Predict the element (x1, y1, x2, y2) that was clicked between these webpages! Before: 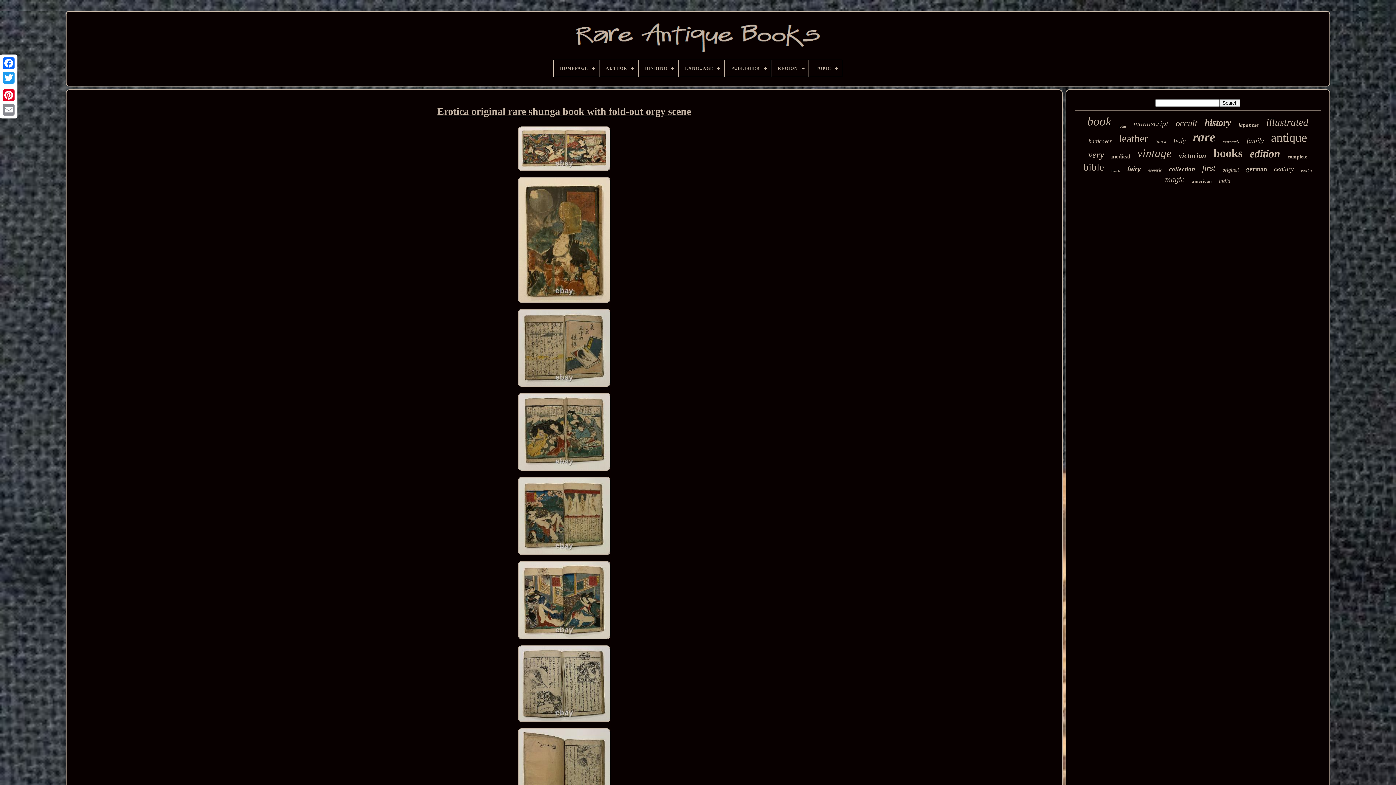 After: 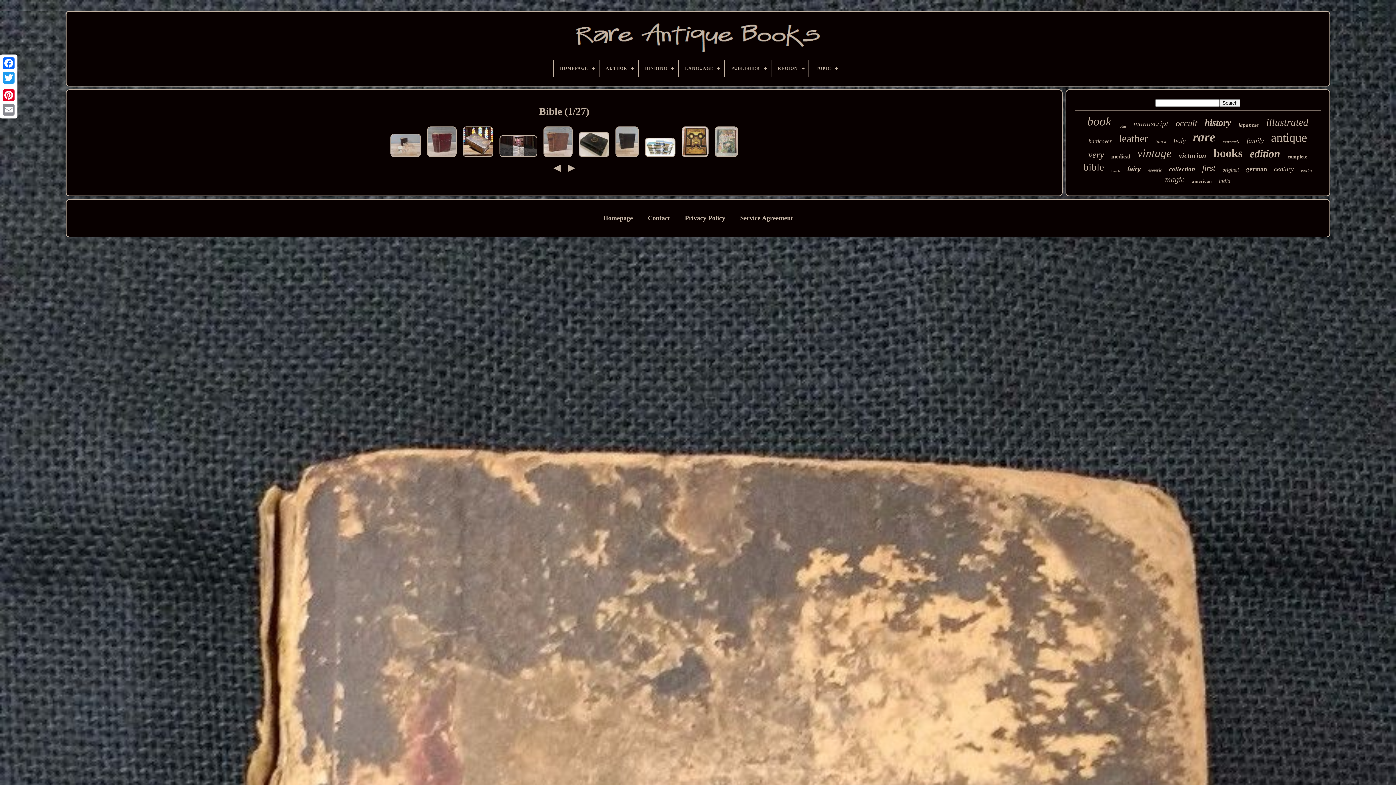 Action: label: bible bbox: (1083, 161, 1104, 173)